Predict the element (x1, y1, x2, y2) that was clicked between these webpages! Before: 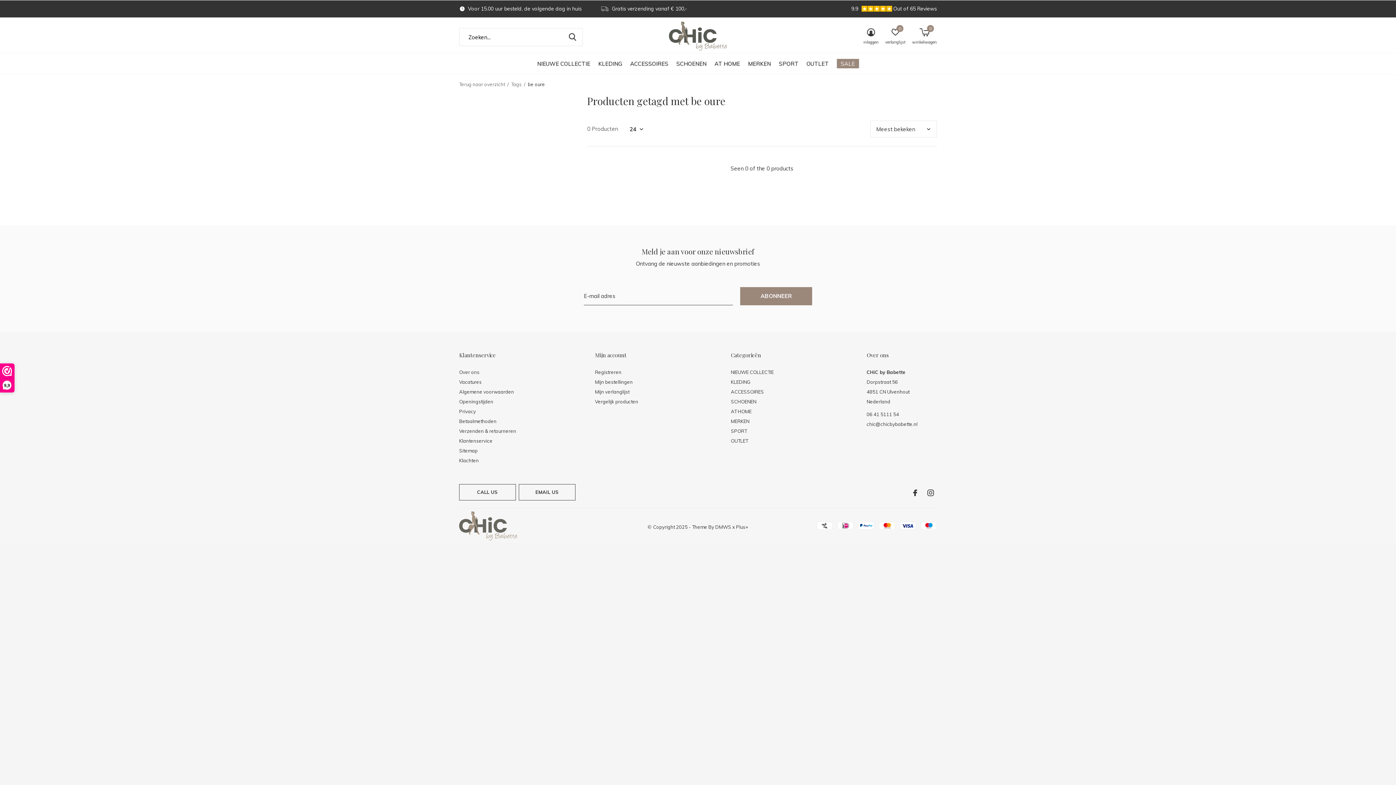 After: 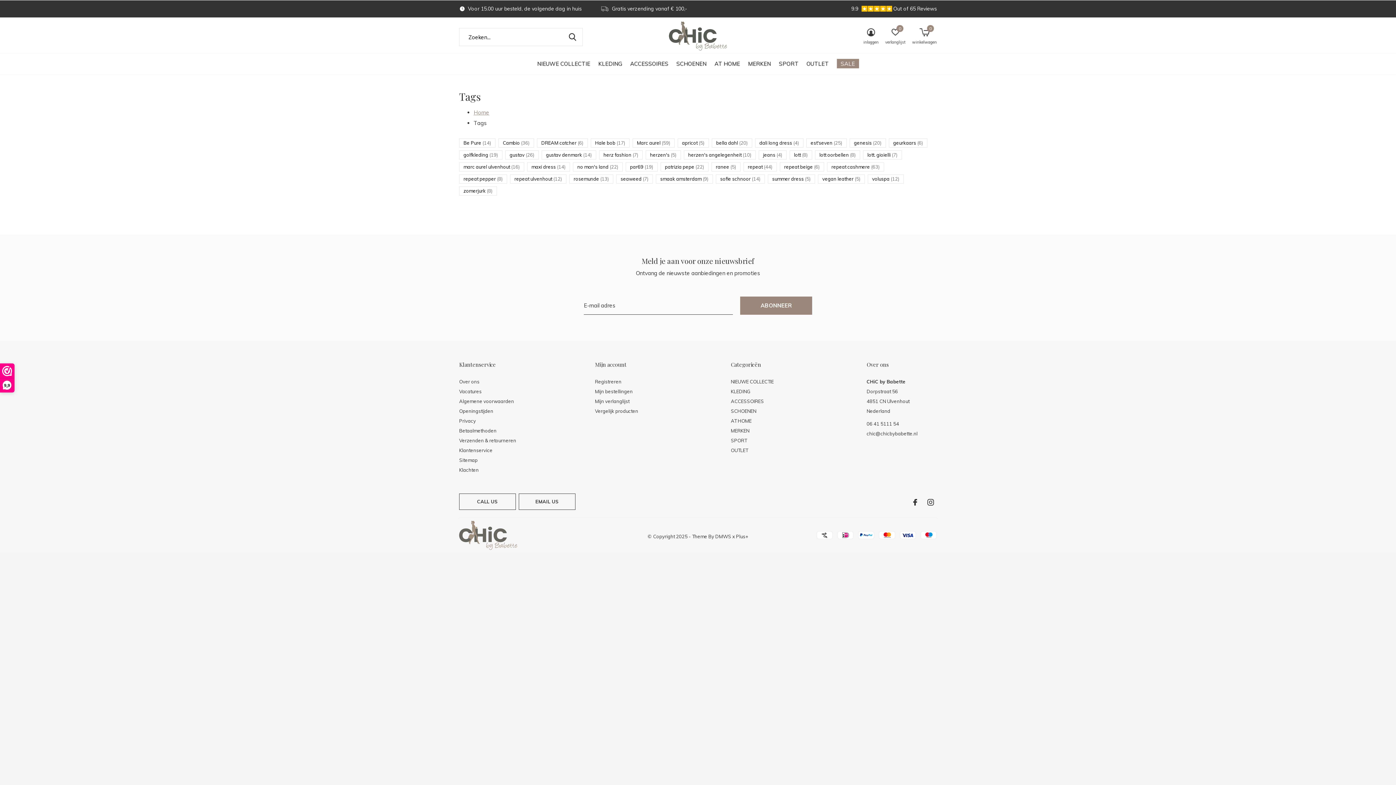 Action: bbox: (511, 81, 521, 87) label: Tags